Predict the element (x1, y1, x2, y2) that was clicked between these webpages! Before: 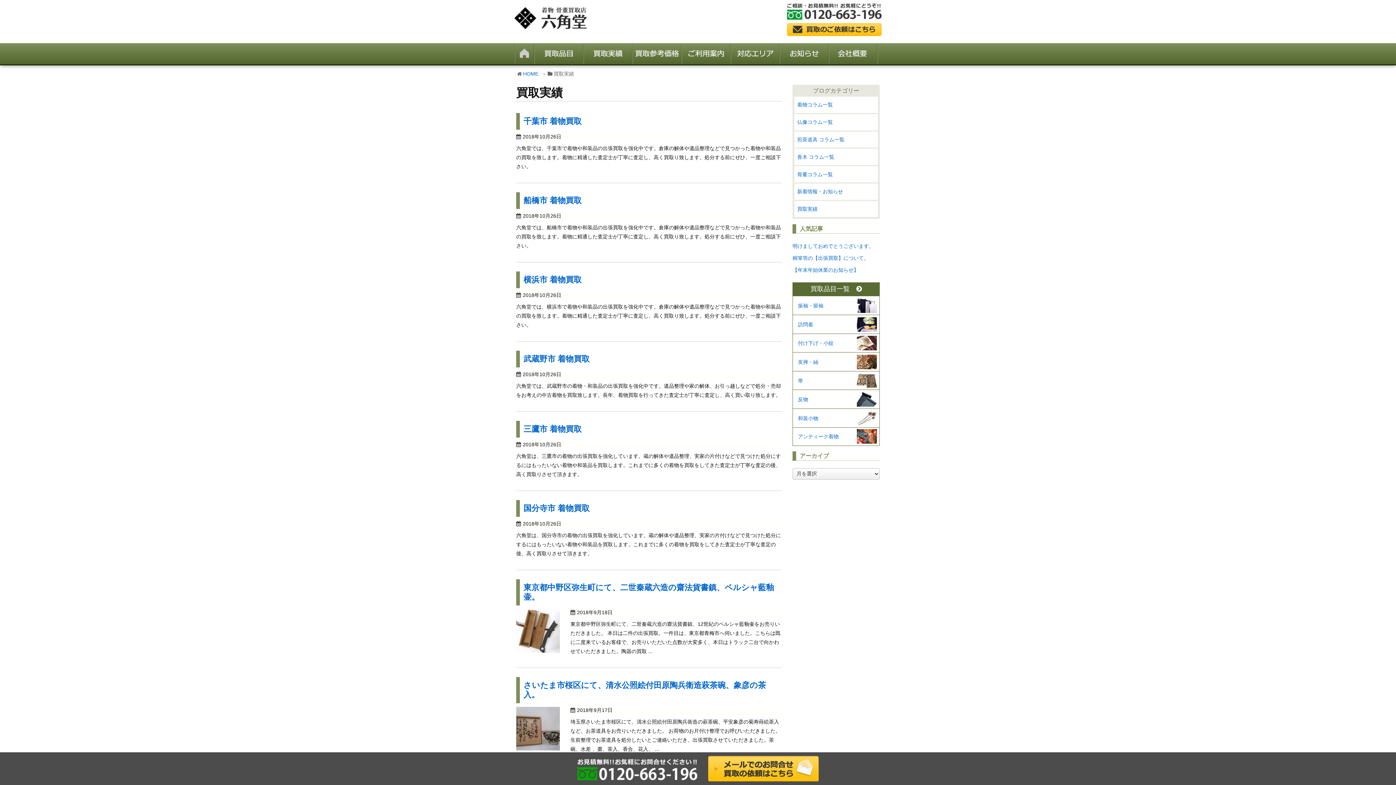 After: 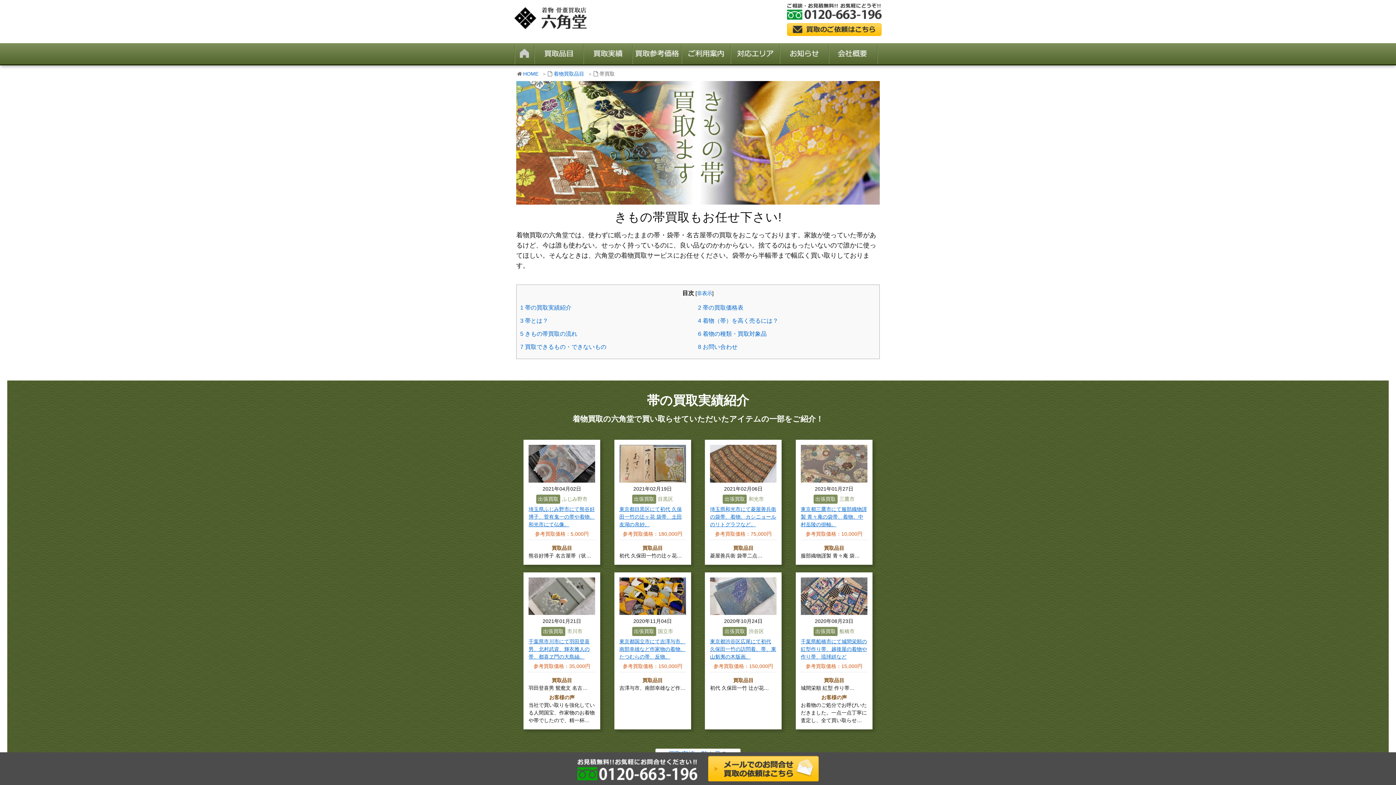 Action: label: 帯 bbox: (793, 372, 877, 388)